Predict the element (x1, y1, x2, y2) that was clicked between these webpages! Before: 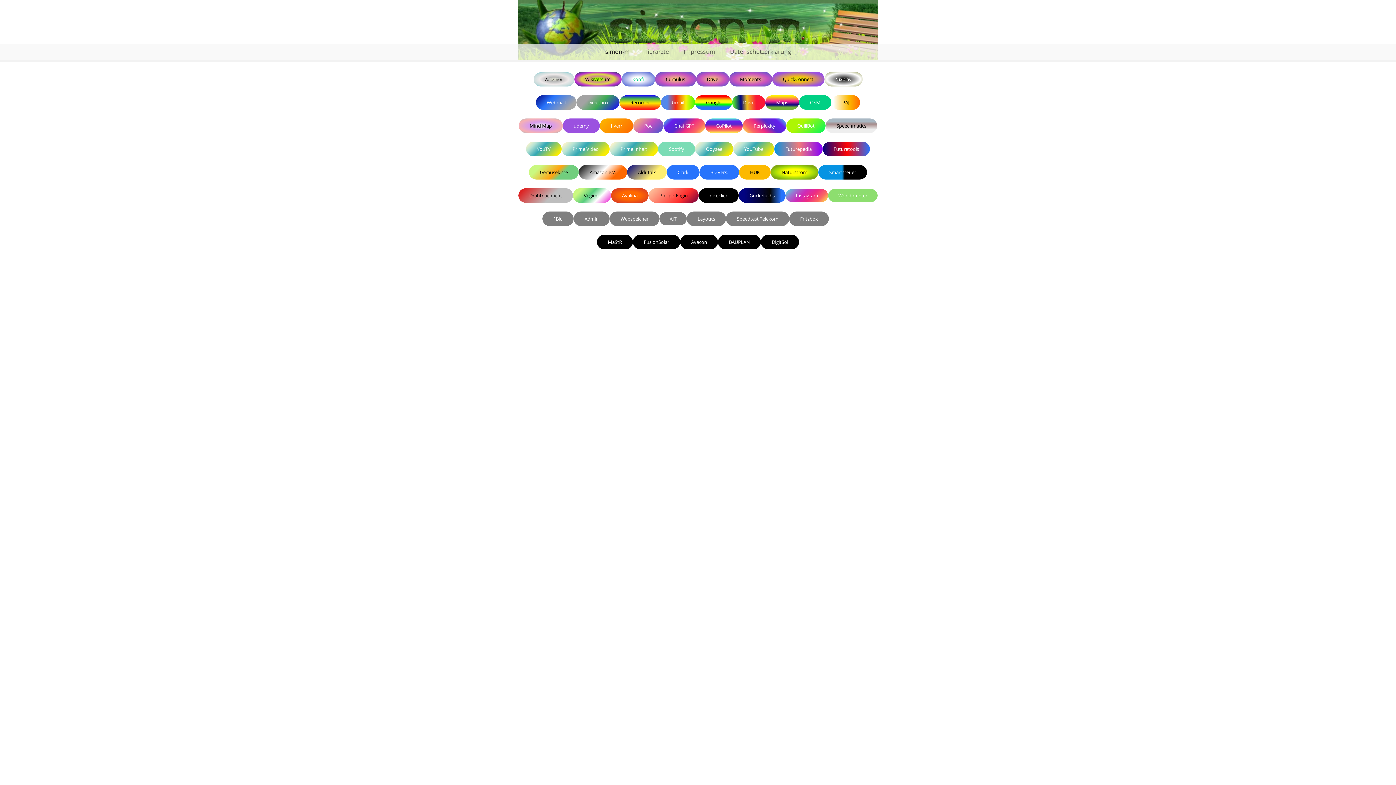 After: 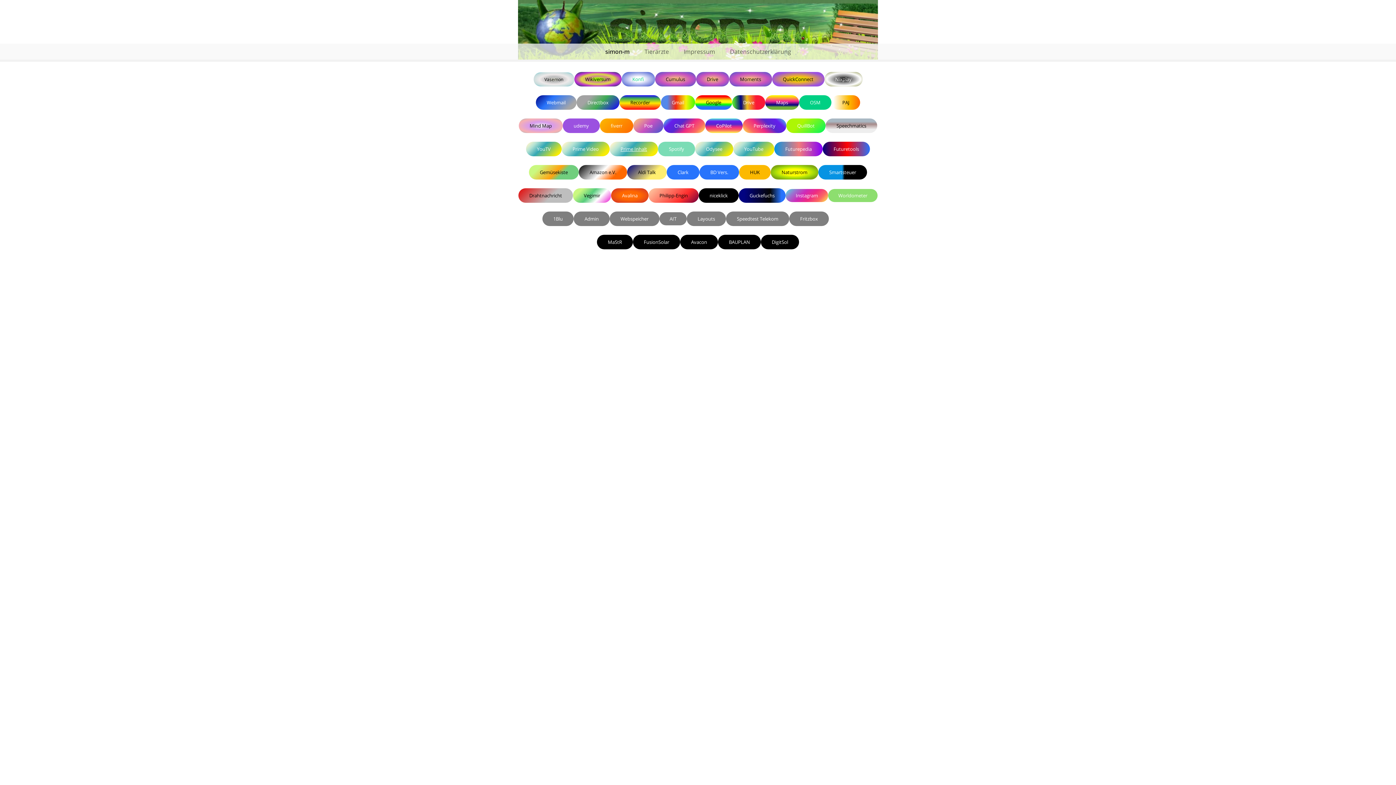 Action: bbox: (609, 141, 658, 156) label: Prime Inhalt